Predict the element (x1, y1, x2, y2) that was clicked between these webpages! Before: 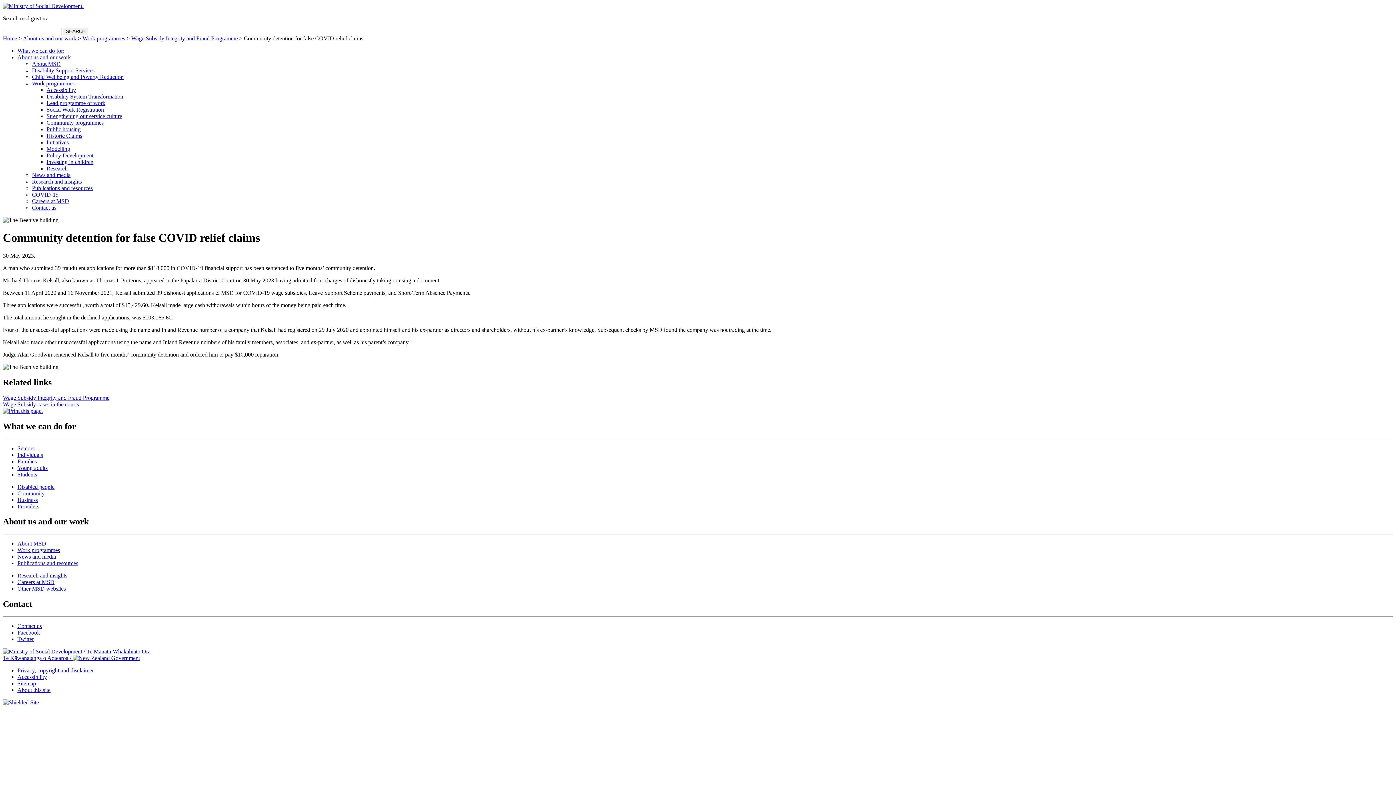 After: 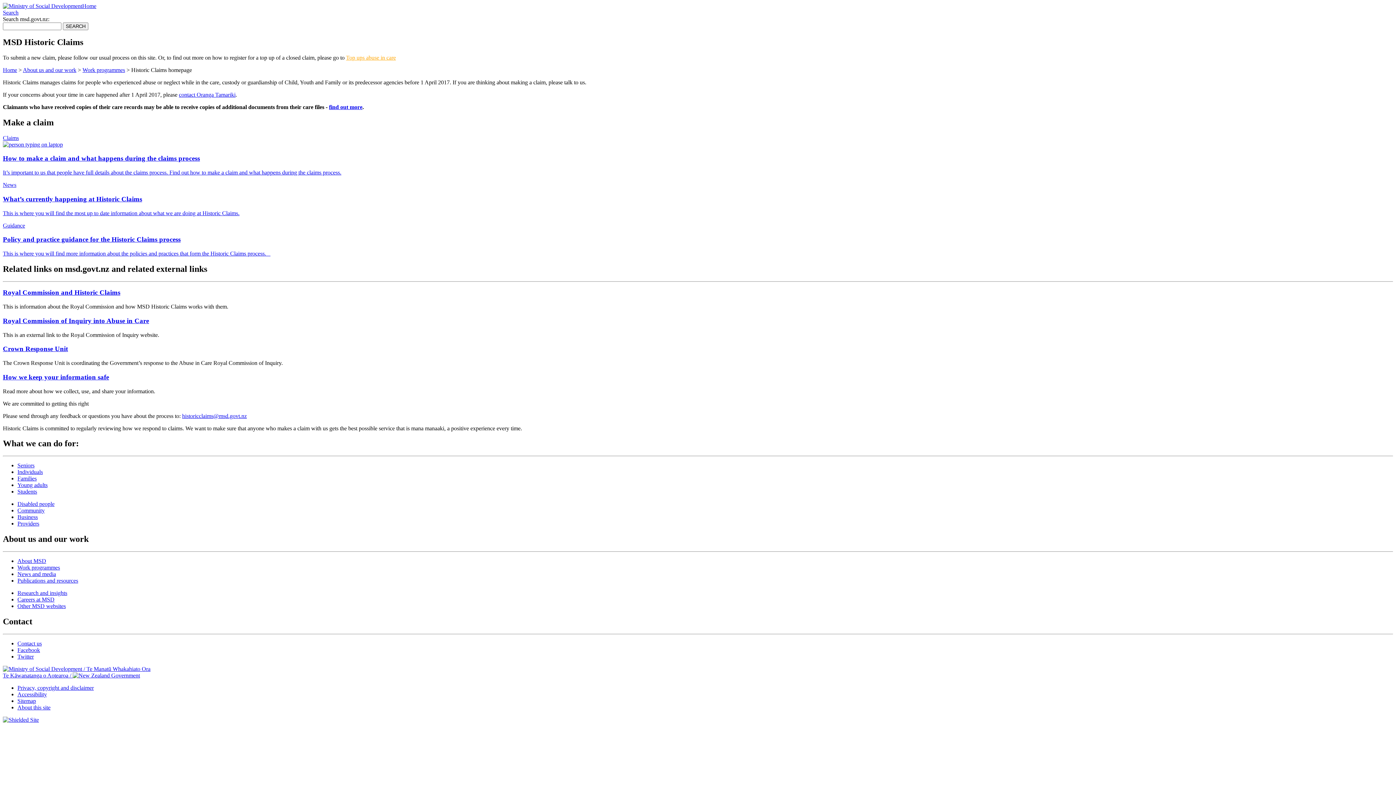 Action: label: Historic Claims bbox: (46, 132, 82, 138)